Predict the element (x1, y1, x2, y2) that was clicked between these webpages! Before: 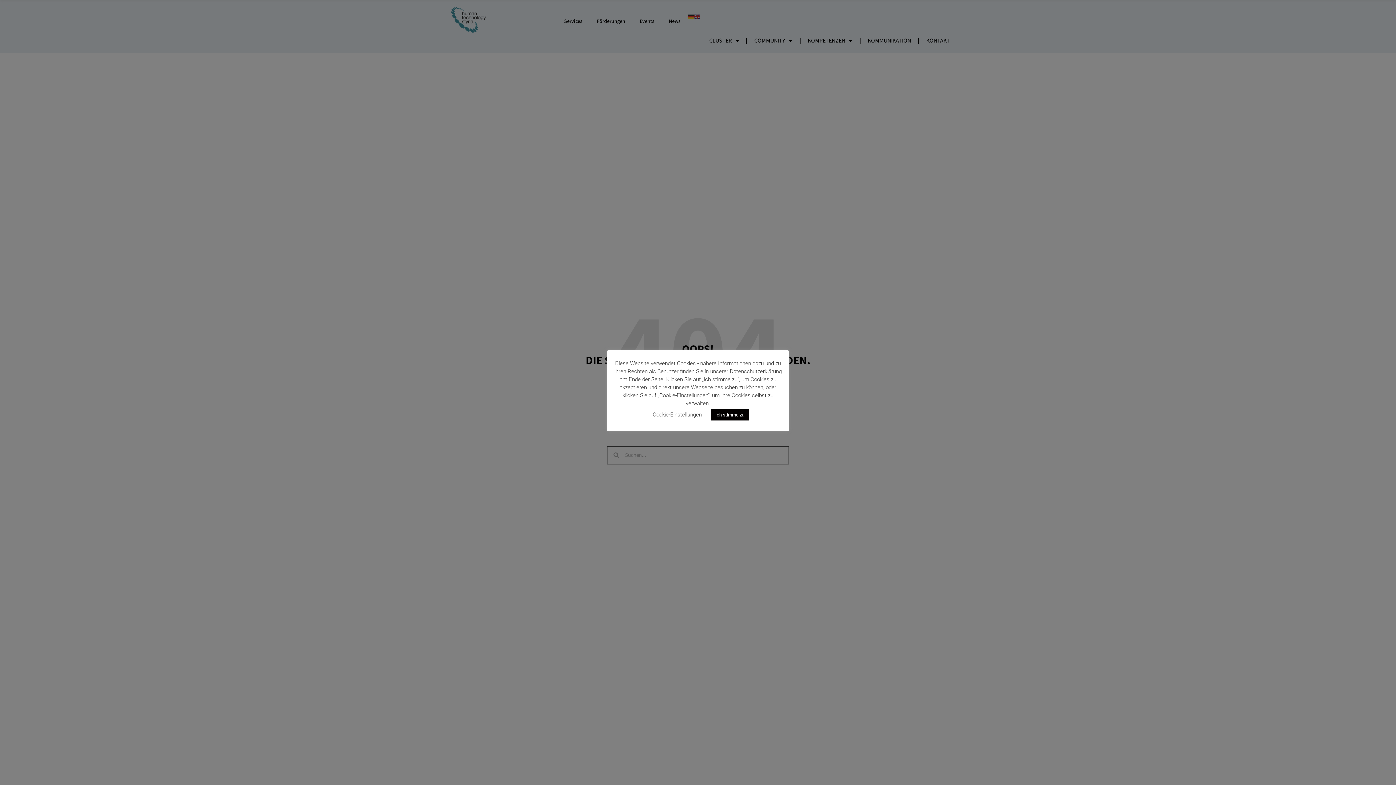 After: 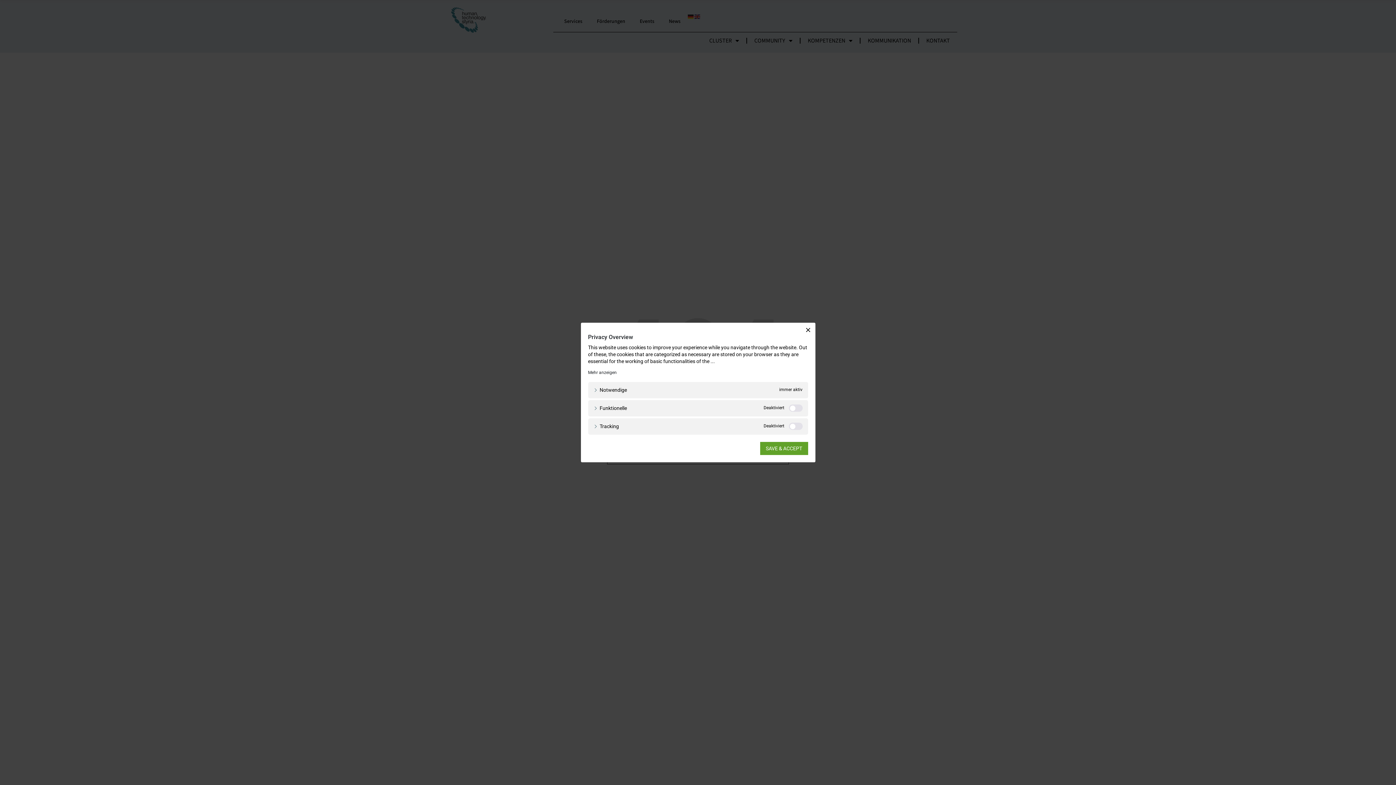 Action: label: Cookie-Einstellungen bbox: (652, 411, 702, 418)